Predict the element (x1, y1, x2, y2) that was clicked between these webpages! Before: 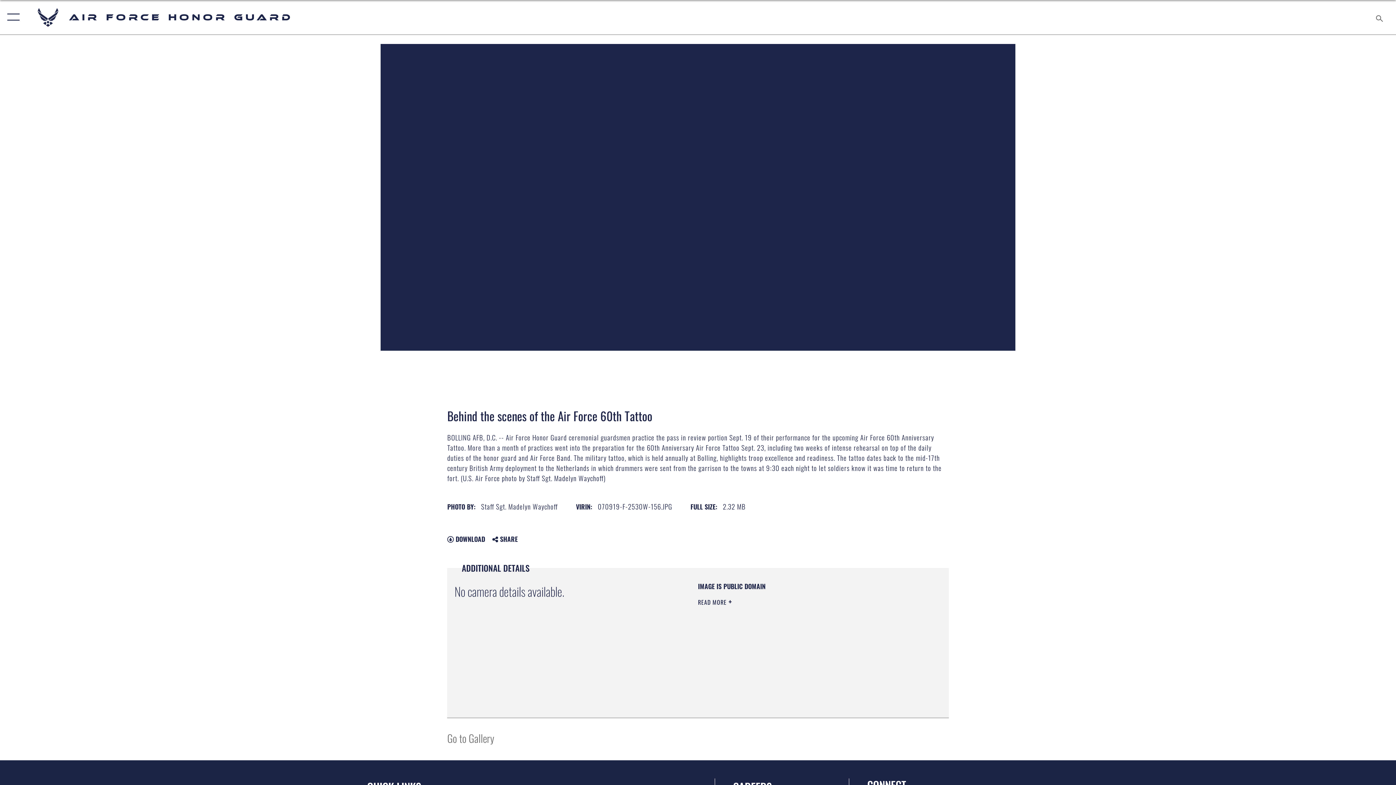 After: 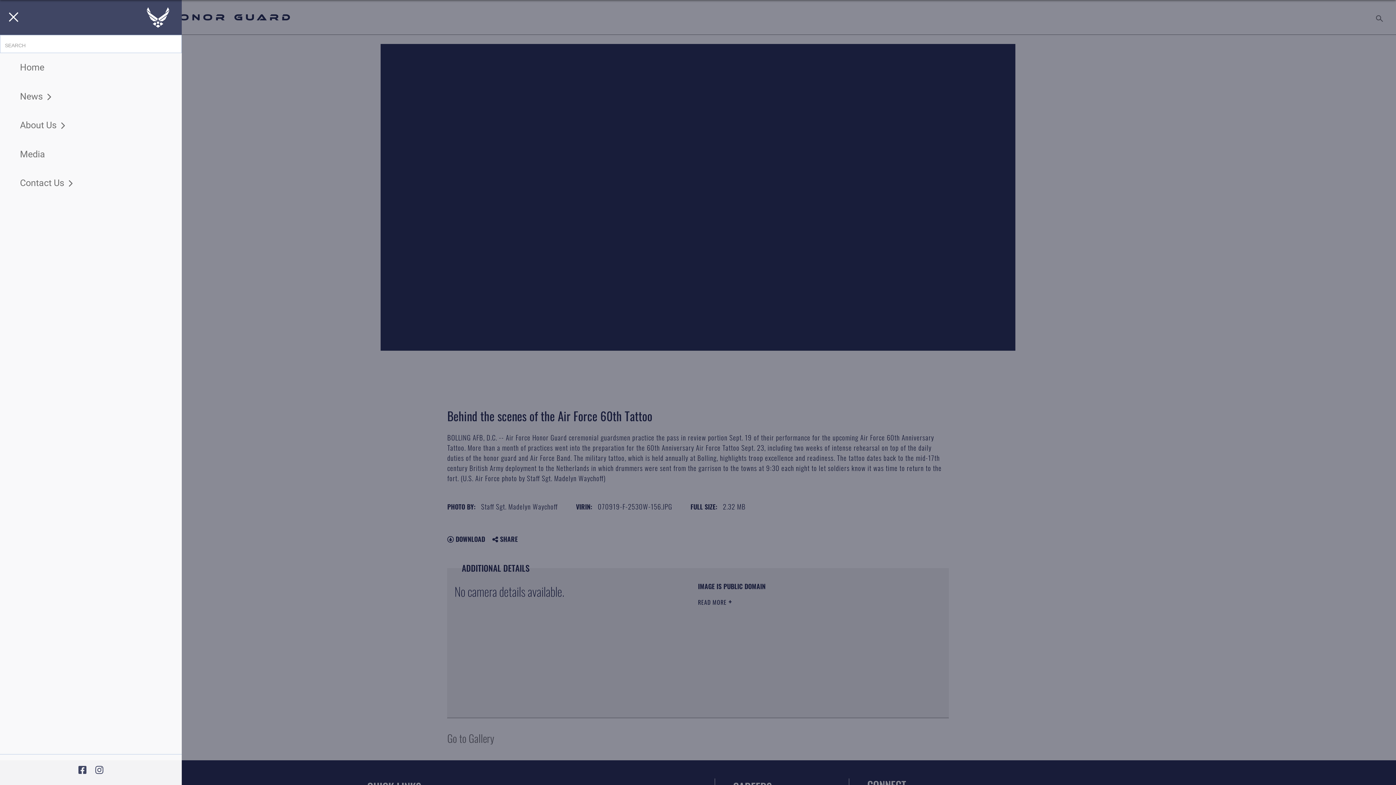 Action: label: Show or Hide Navigation bbox: (0, 0, 23, 34)